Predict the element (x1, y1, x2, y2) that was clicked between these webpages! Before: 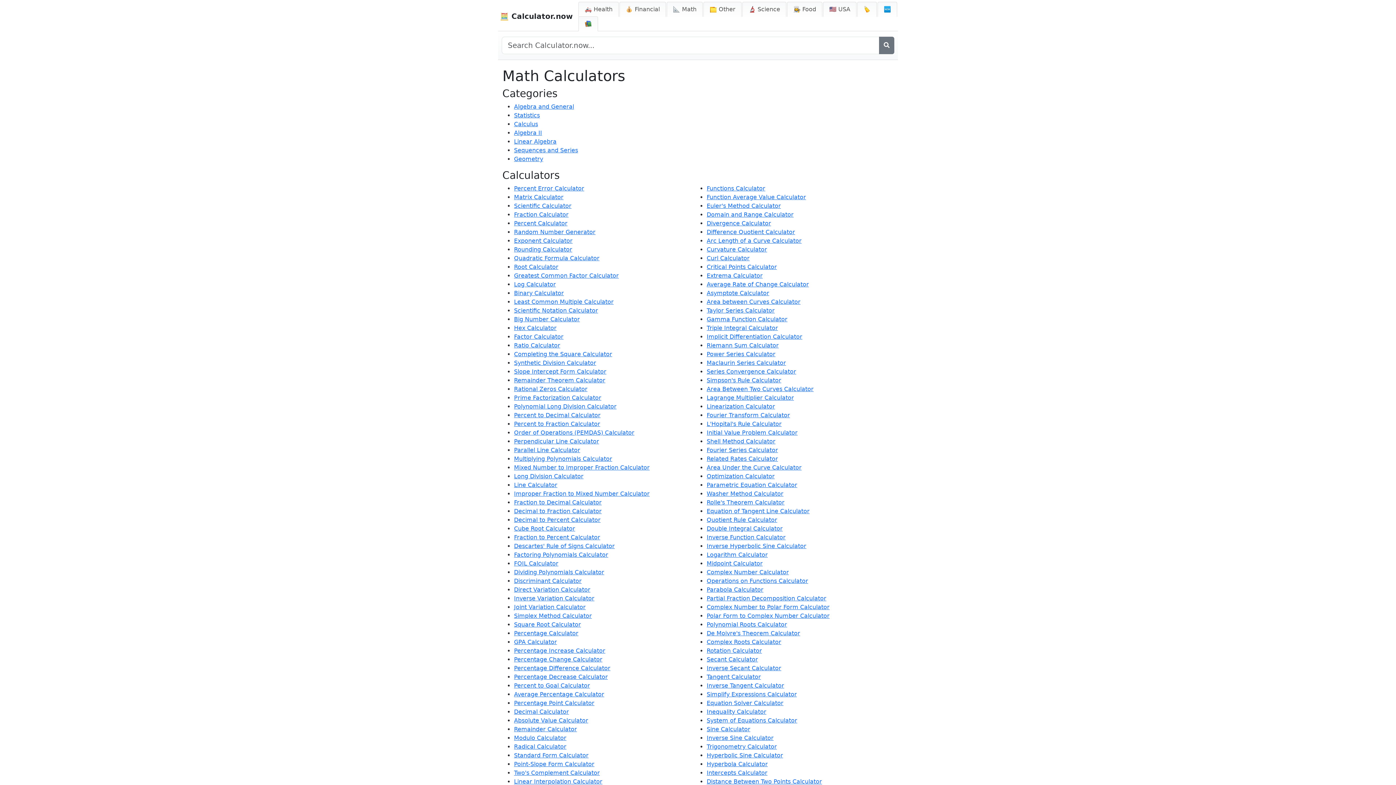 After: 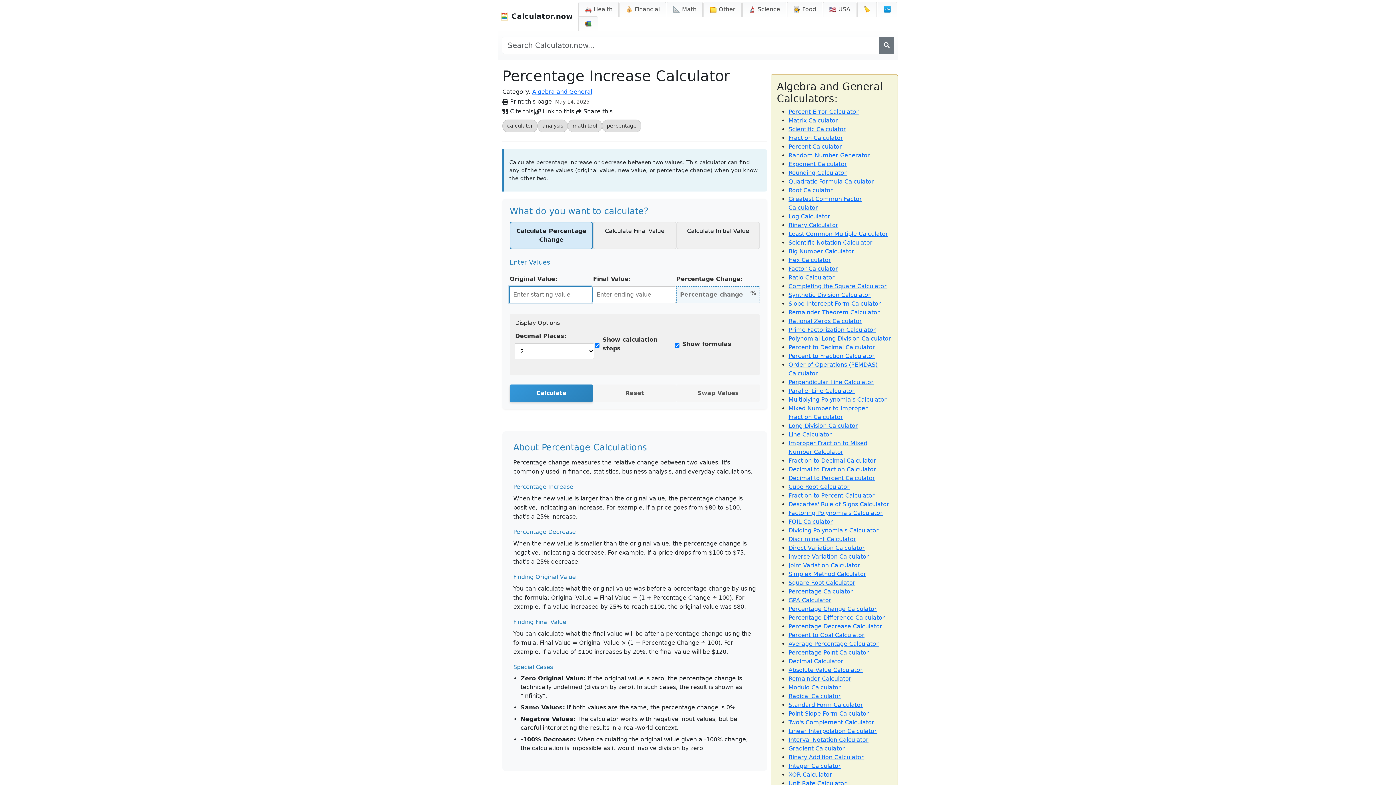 Action: label: Percentage Increase Calculator bbox: (514, 647, 605, 654)